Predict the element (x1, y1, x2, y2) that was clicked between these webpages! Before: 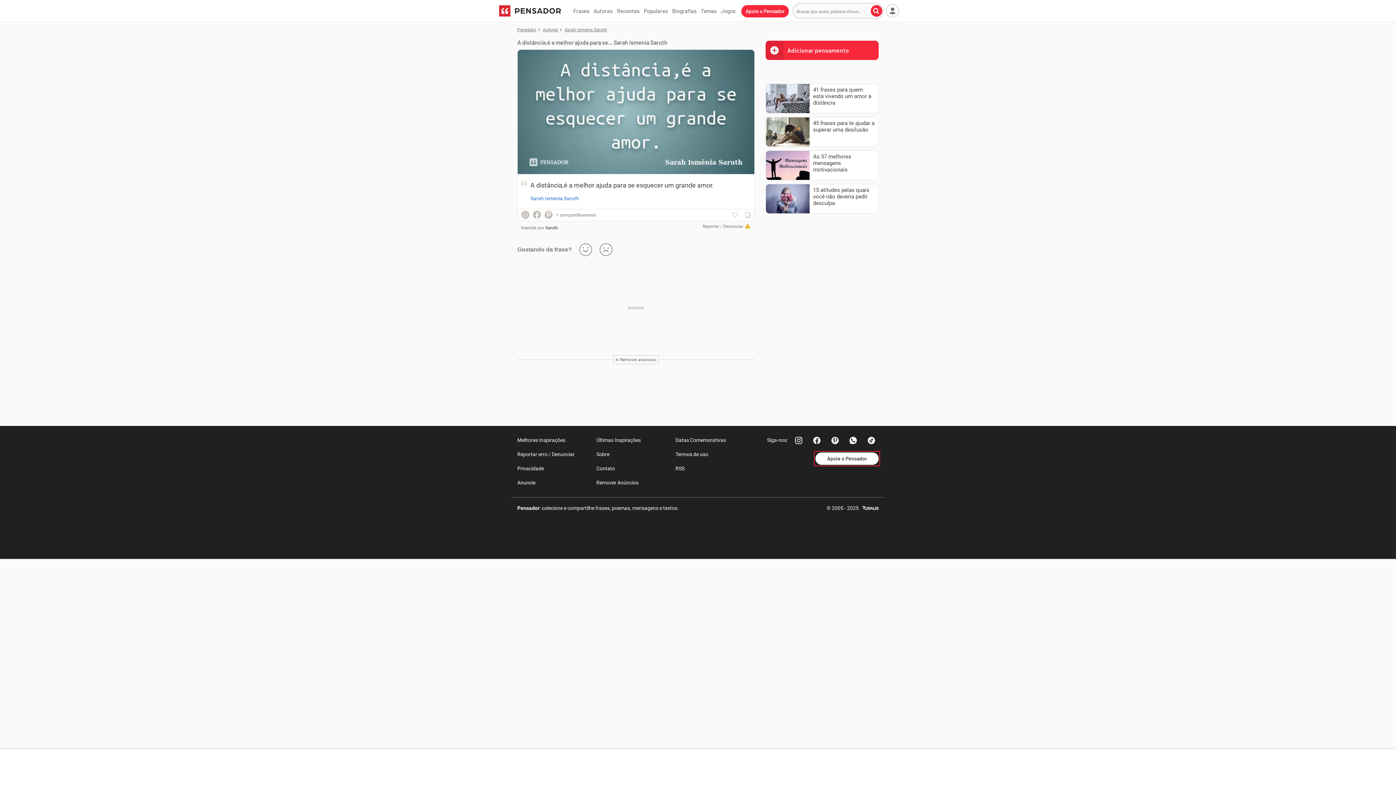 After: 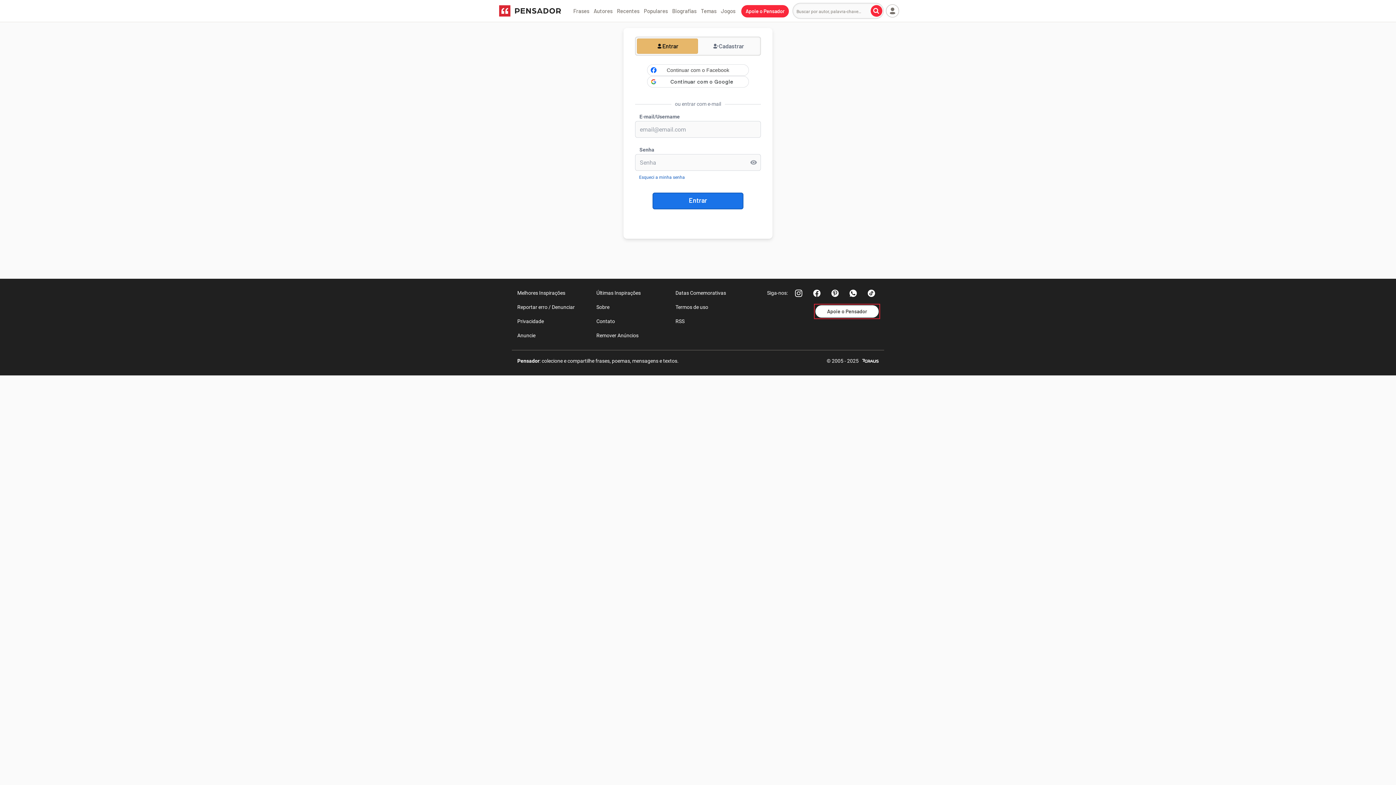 Action: bbox: (729, 209, 740, 220)